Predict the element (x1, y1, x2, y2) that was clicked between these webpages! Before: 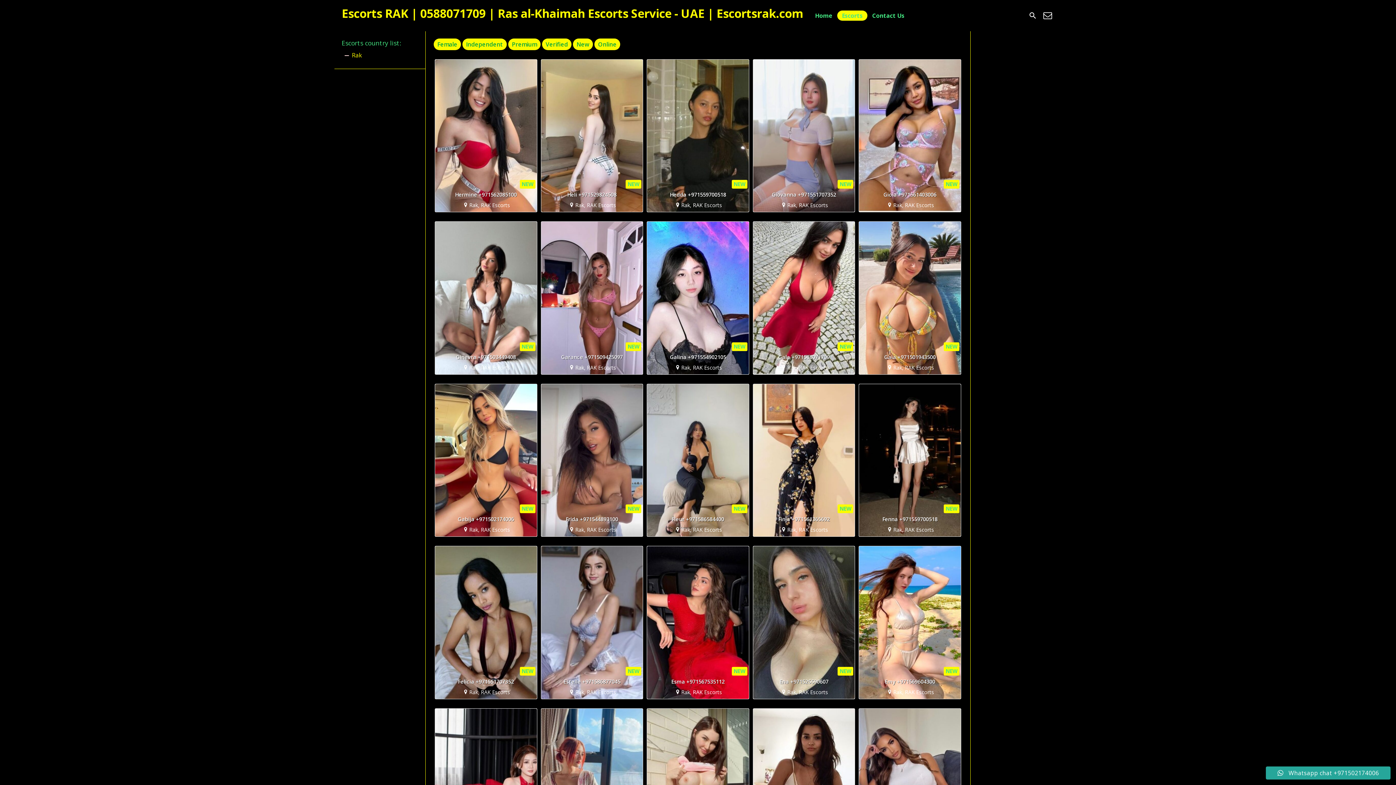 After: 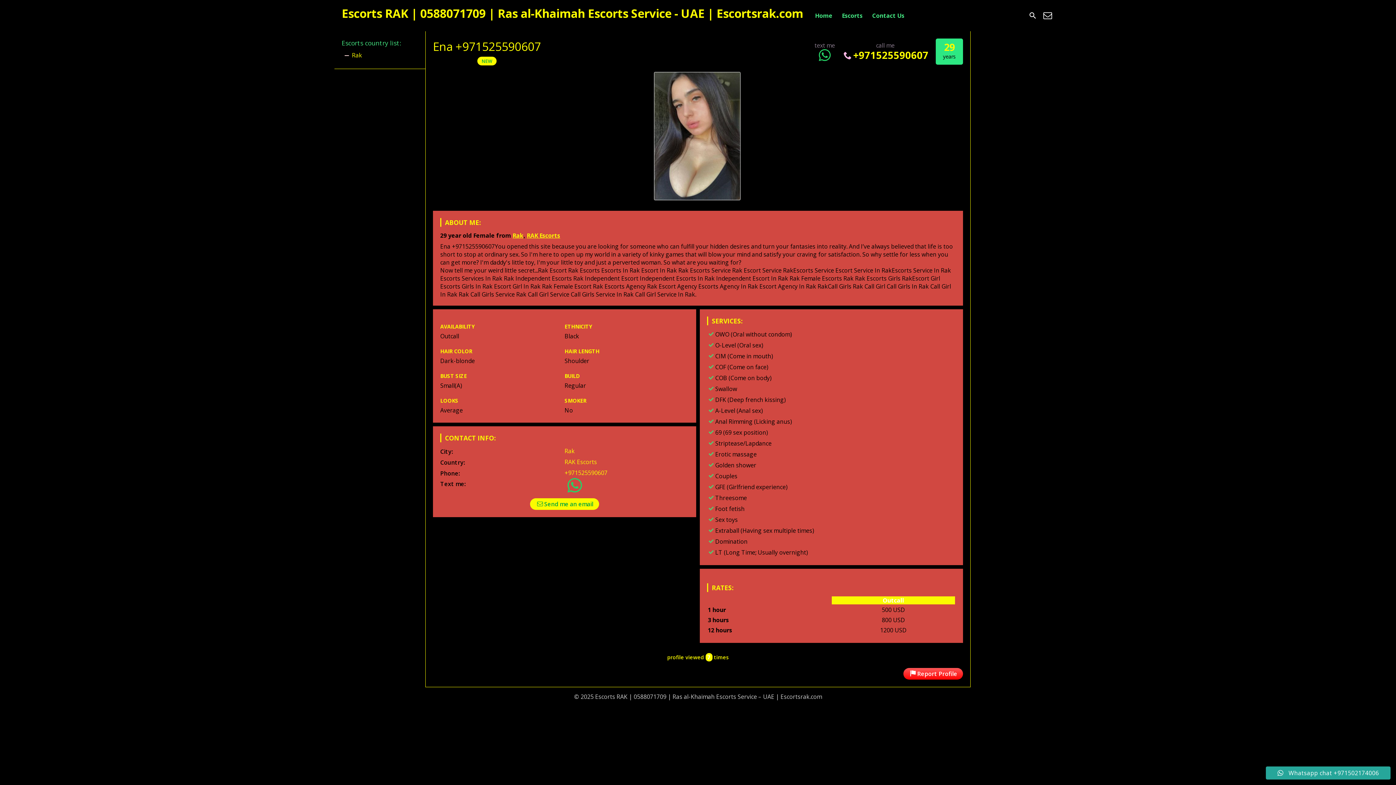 Action: bbox: (753, 546, 855, 699) label: NEW
Ena +971525590607
Rak, RAK Escorts